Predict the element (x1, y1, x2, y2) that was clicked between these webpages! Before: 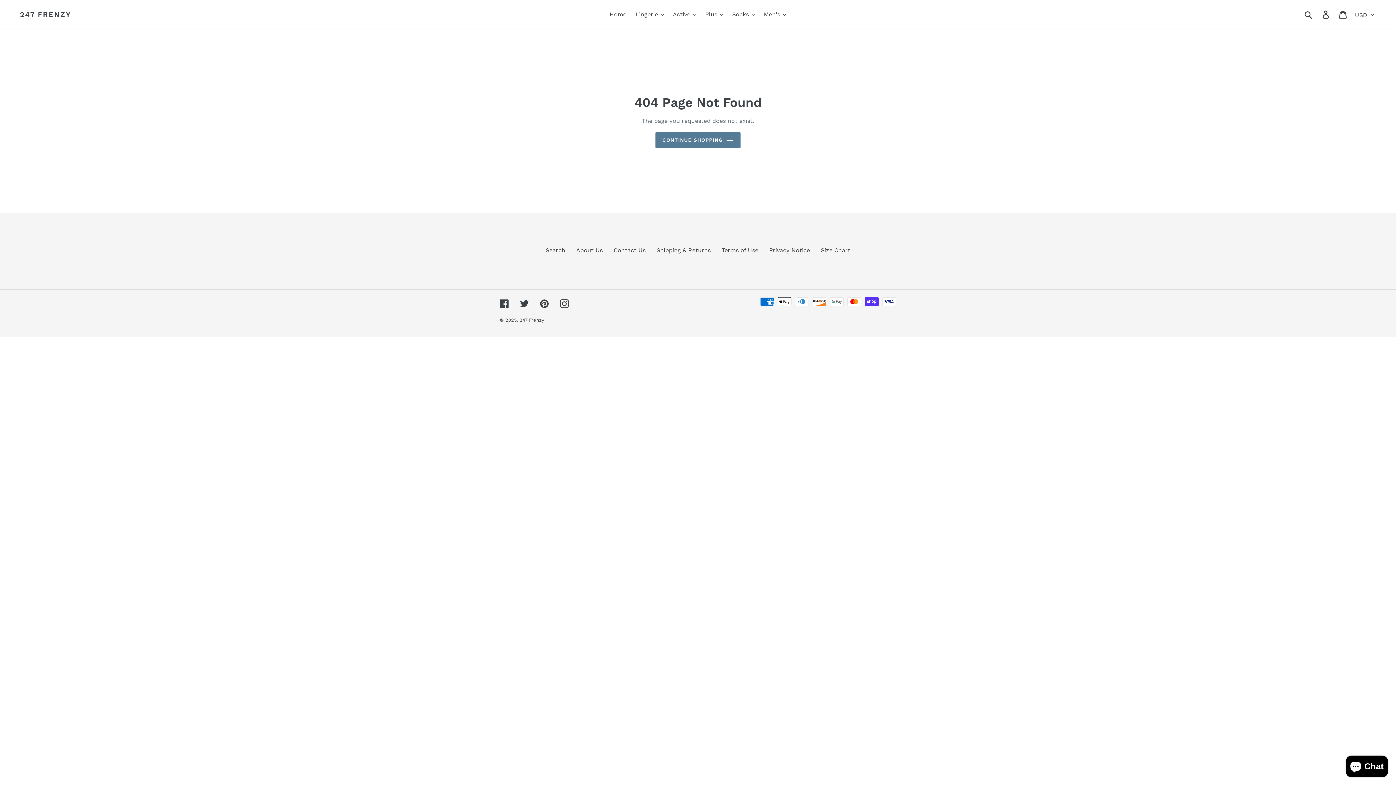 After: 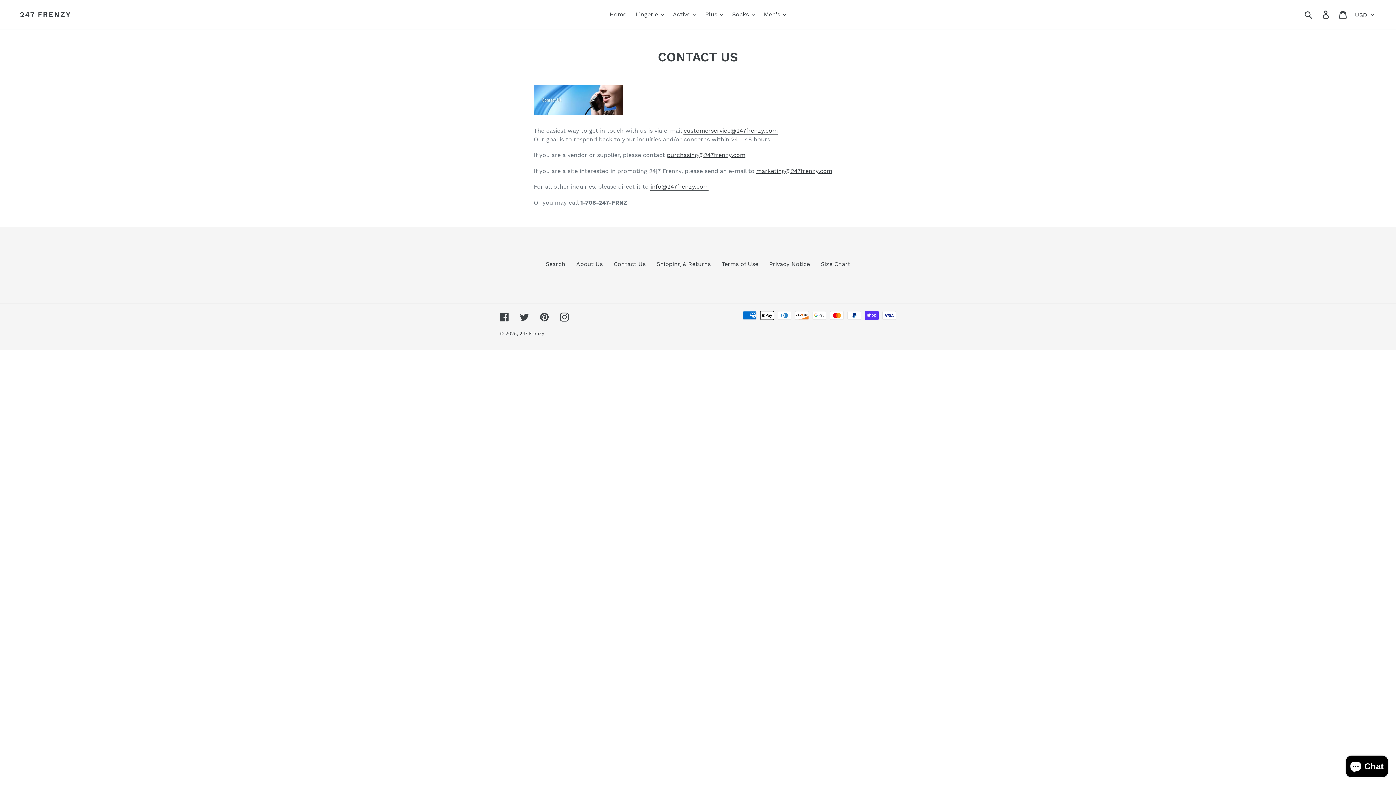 Action: bbox: (613, 246, 645, 253) label: Contact Us